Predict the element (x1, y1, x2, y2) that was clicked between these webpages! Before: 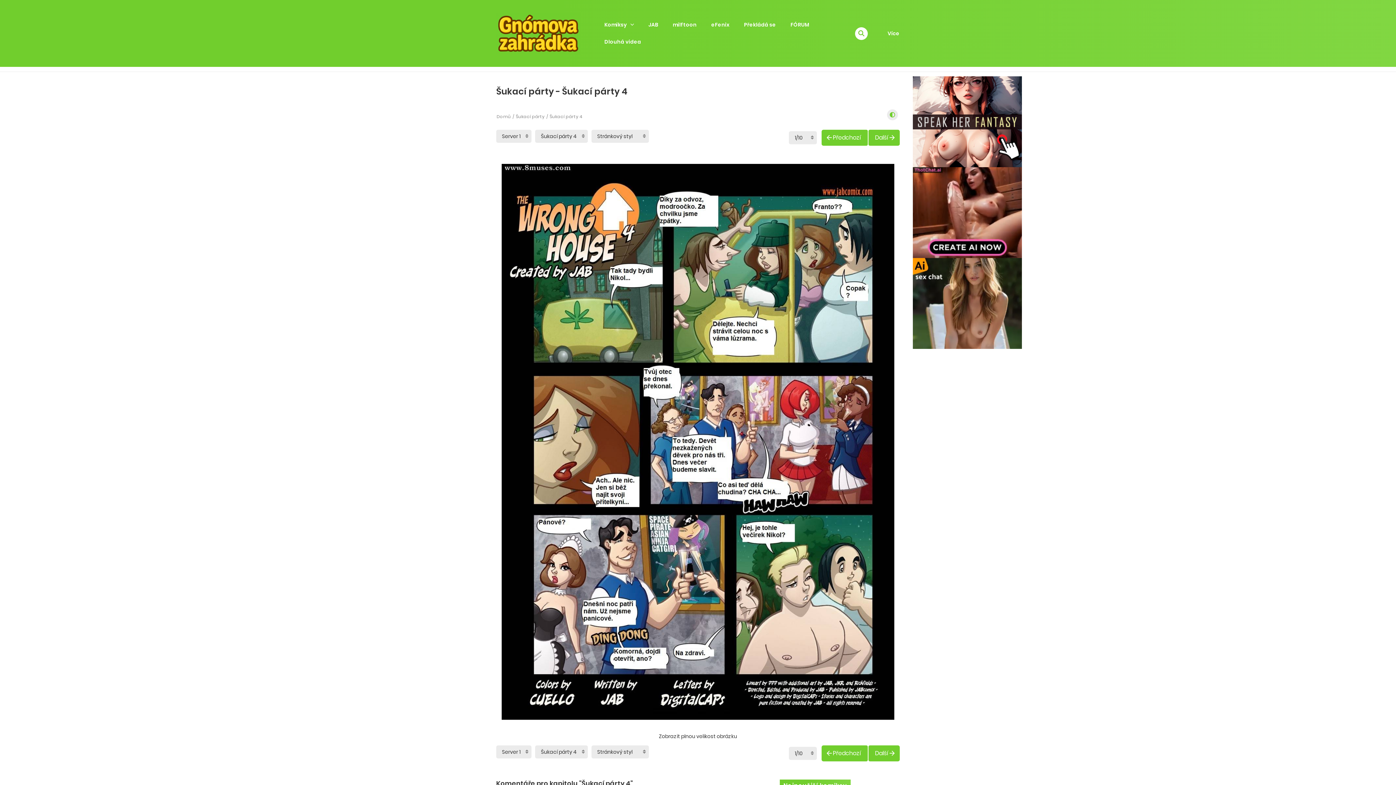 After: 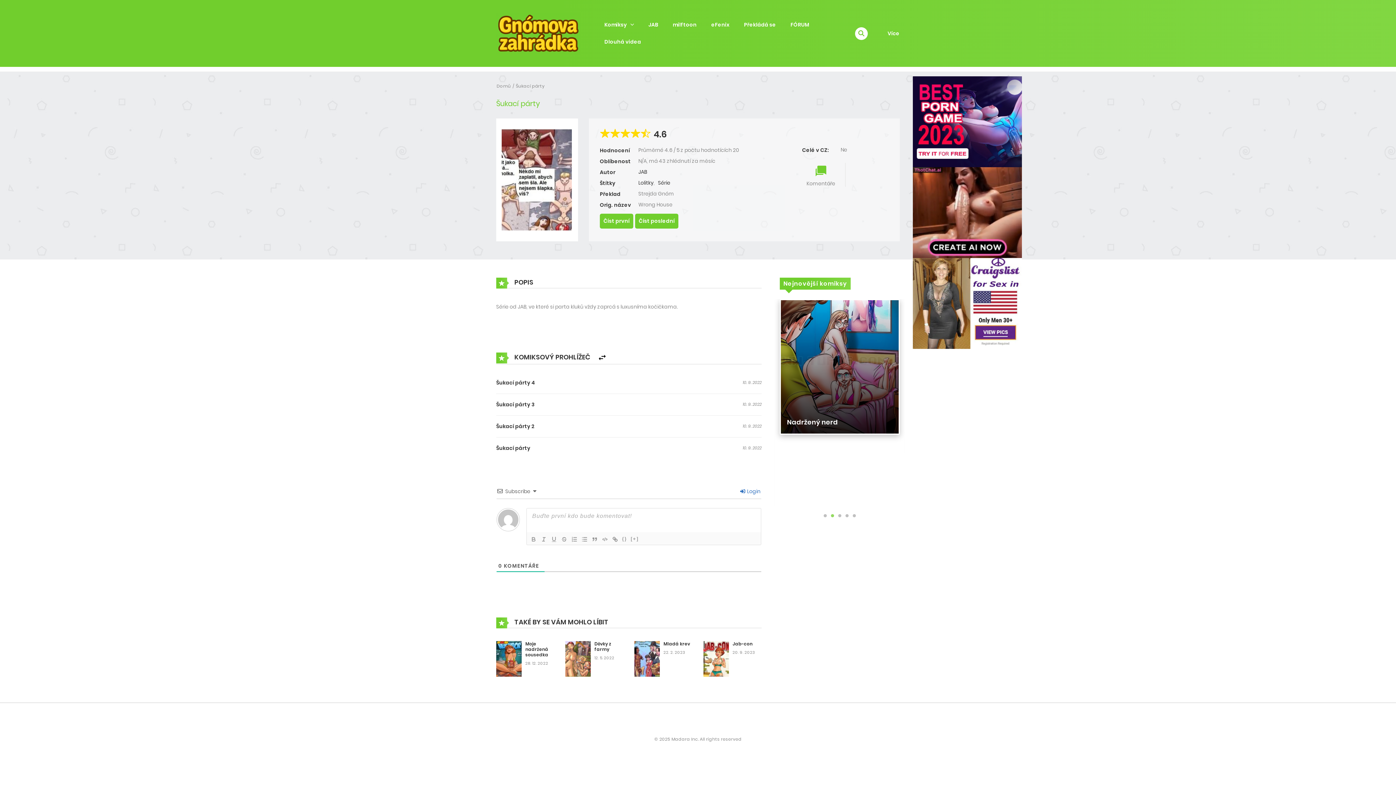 Action: bbox: (516, 113, 544, 119) label: Šukací párty